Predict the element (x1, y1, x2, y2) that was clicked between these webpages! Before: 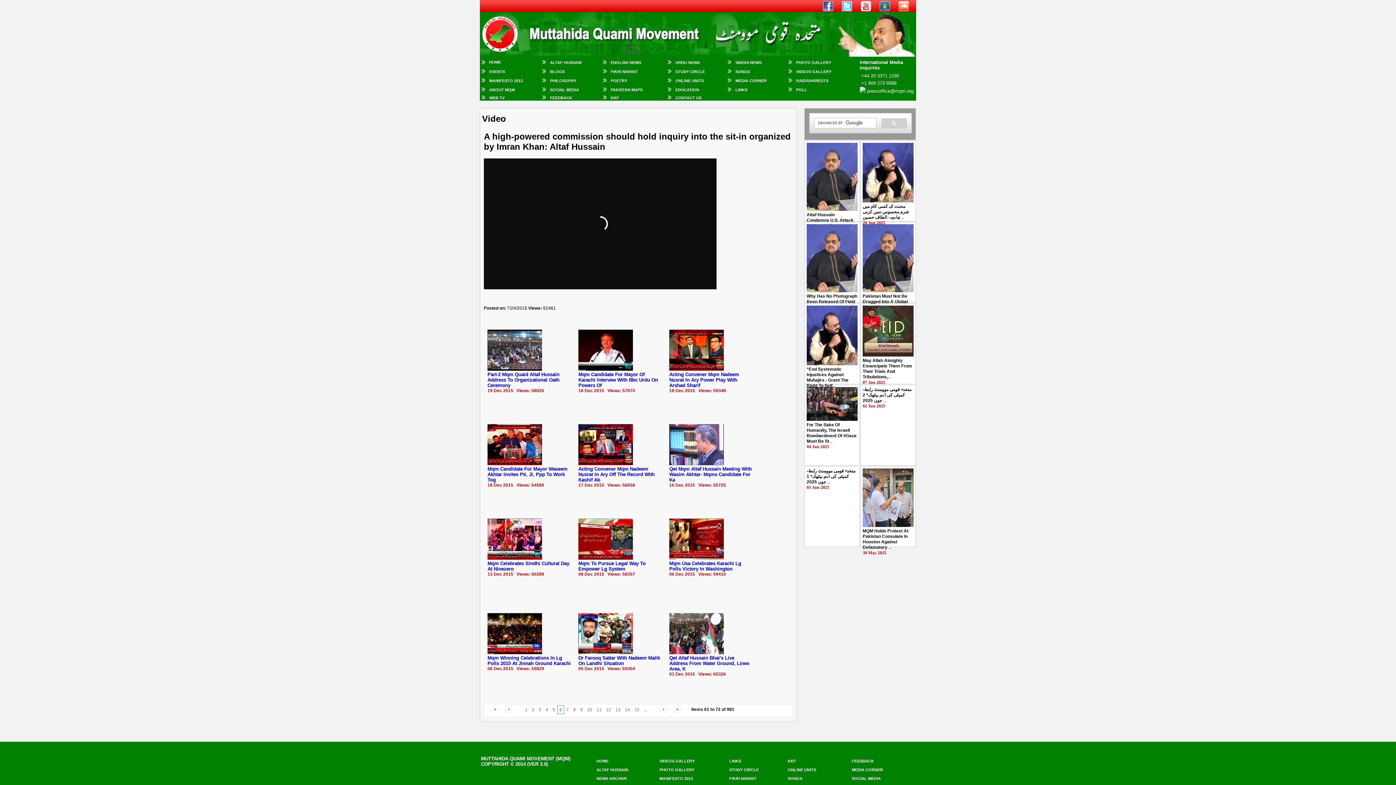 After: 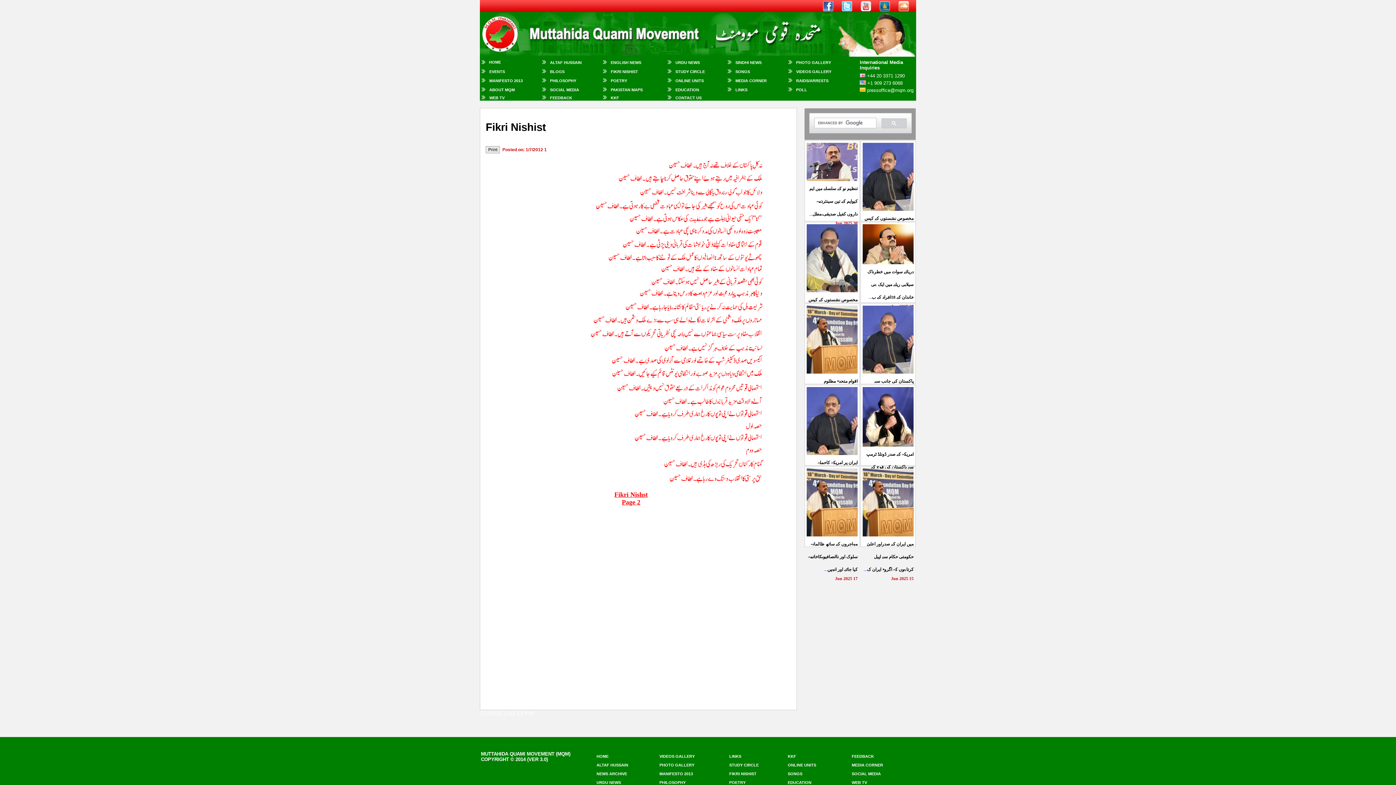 Action: bbox: (610, 69, 638, 73) label: FIKRI NISHIST